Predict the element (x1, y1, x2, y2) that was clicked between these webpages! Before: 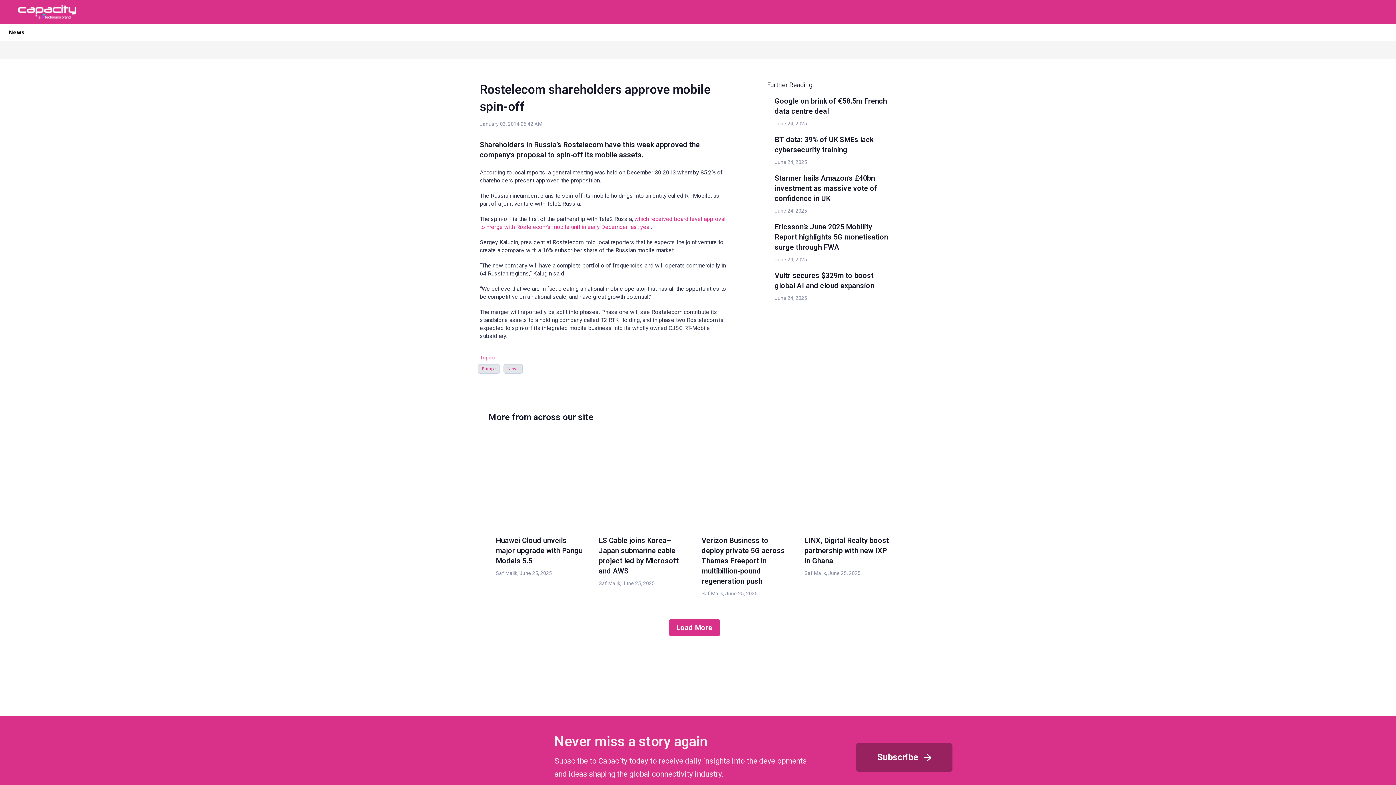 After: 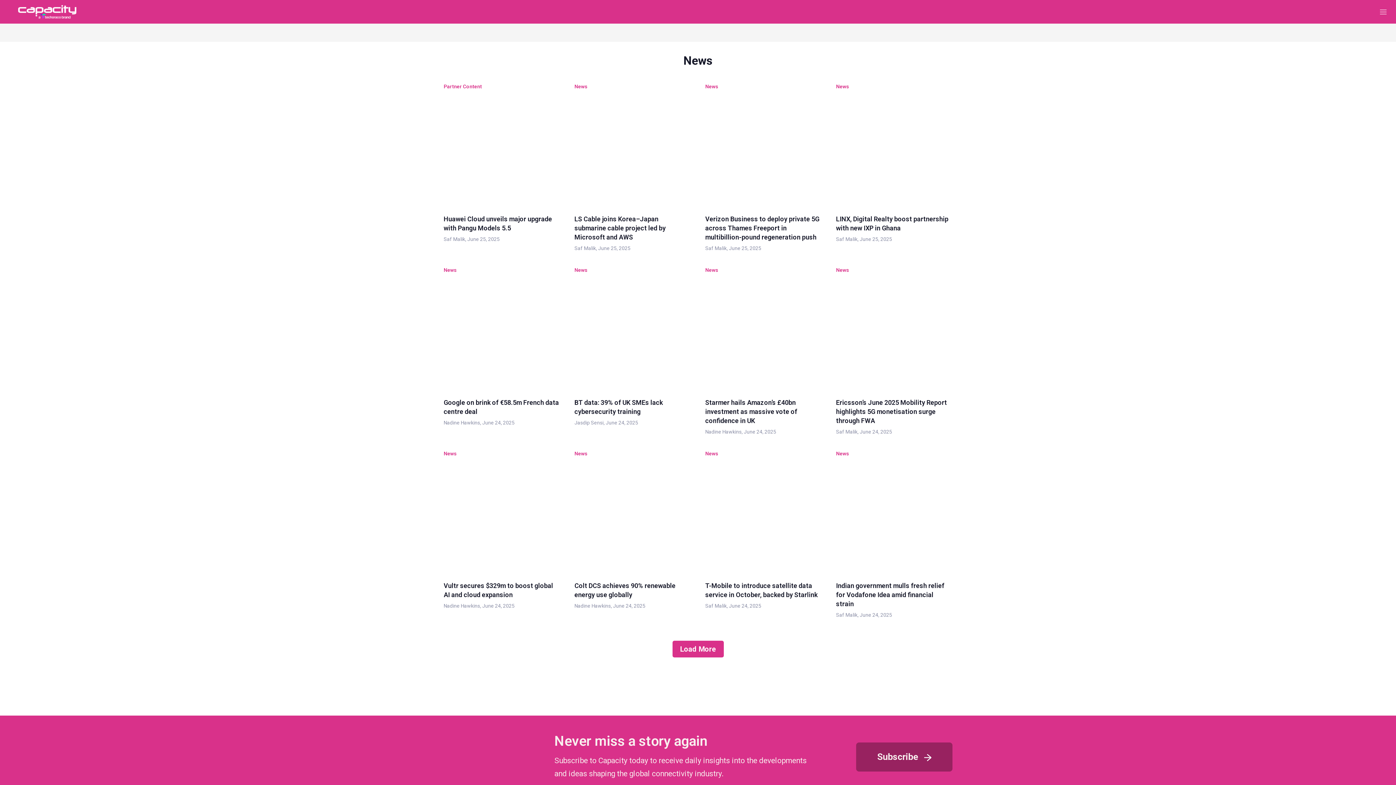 Action: bbox: (503, 364, 522, 373) label: News